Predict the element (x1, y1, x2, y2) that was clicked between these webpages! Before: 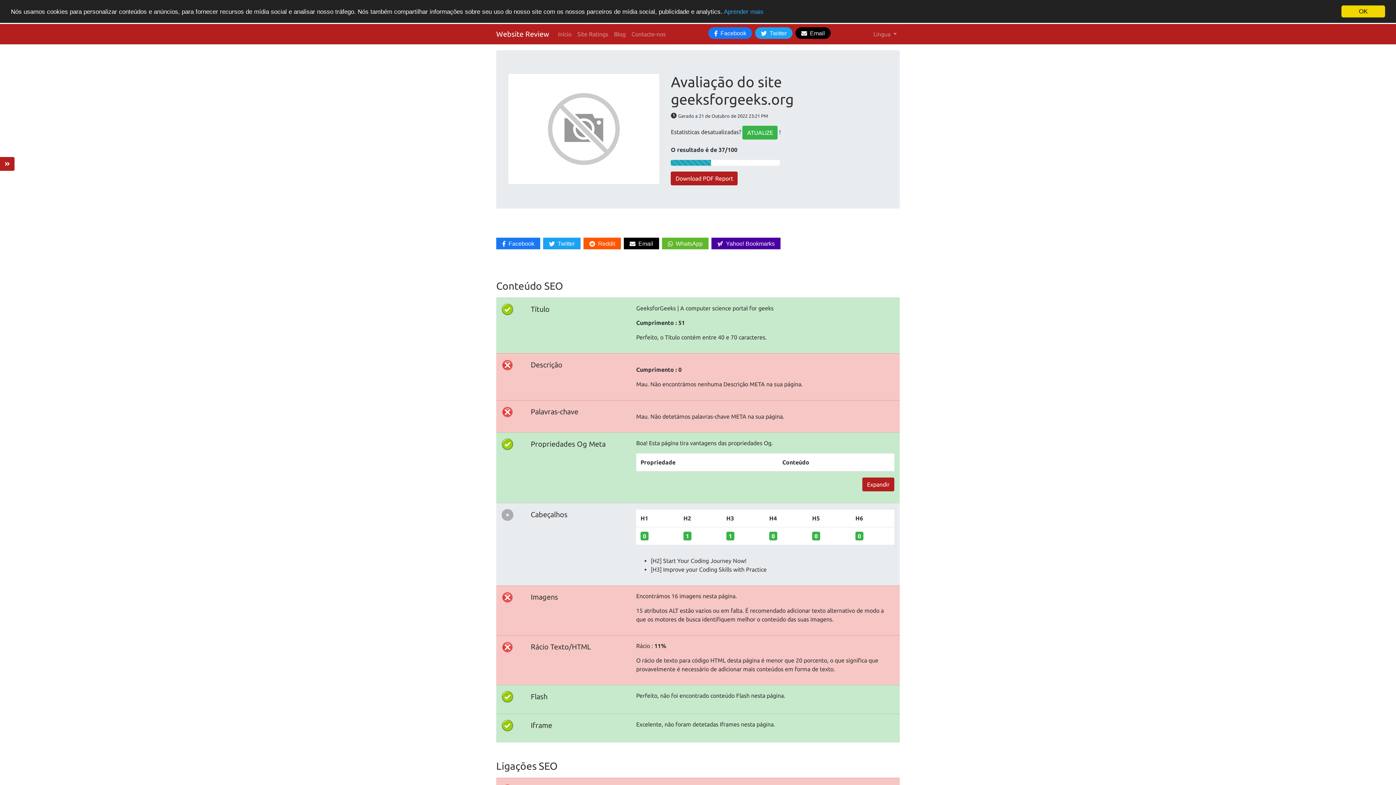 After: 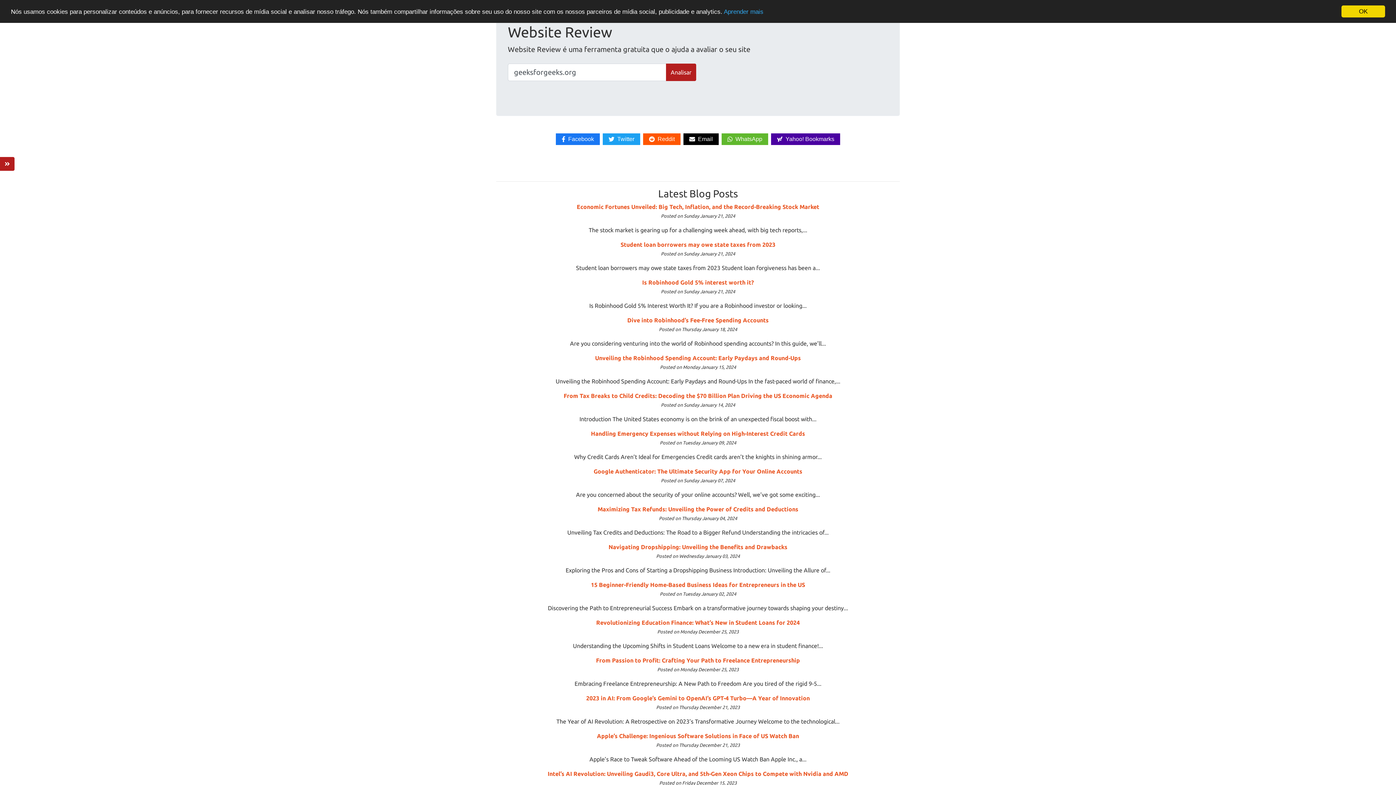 Action: bbox: (742, 125, 777, 139) label: ATUALIZE